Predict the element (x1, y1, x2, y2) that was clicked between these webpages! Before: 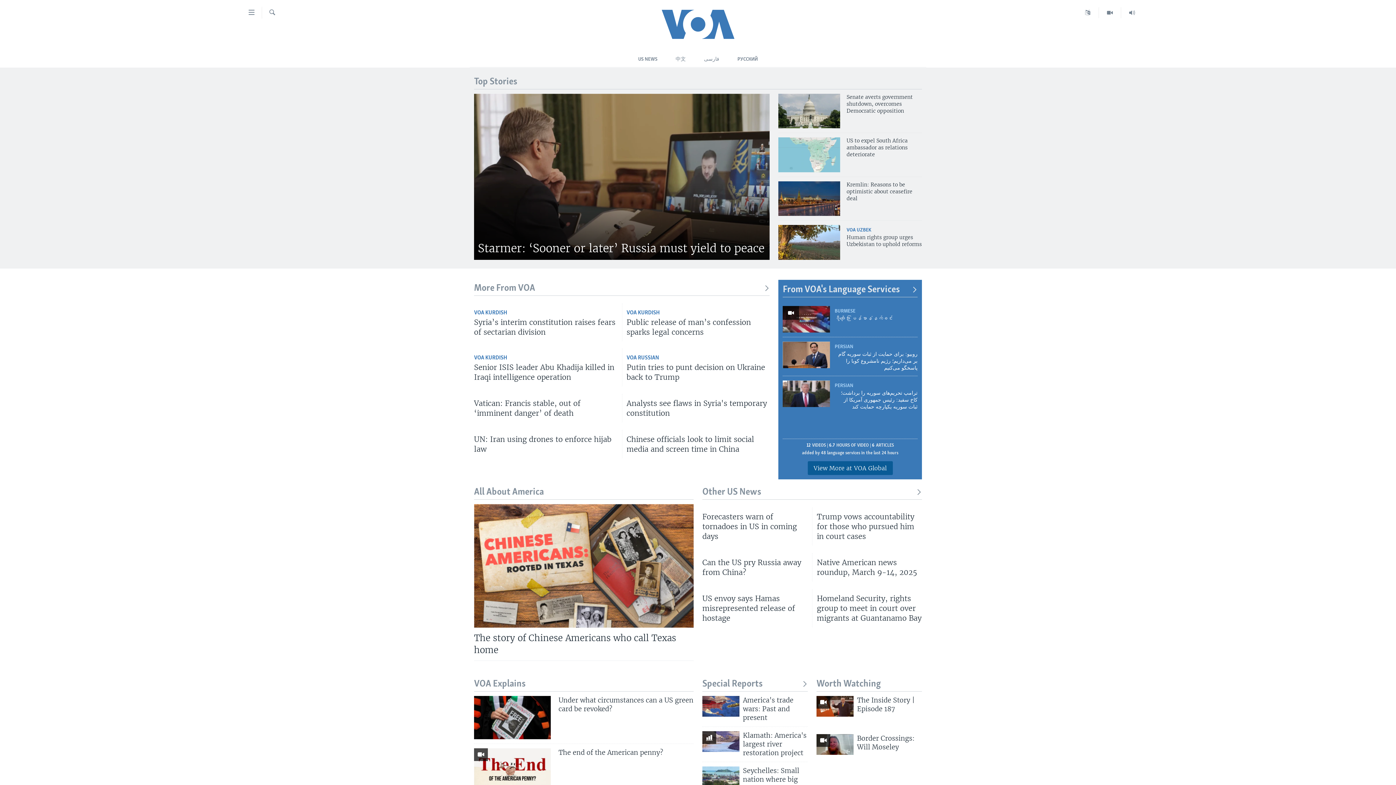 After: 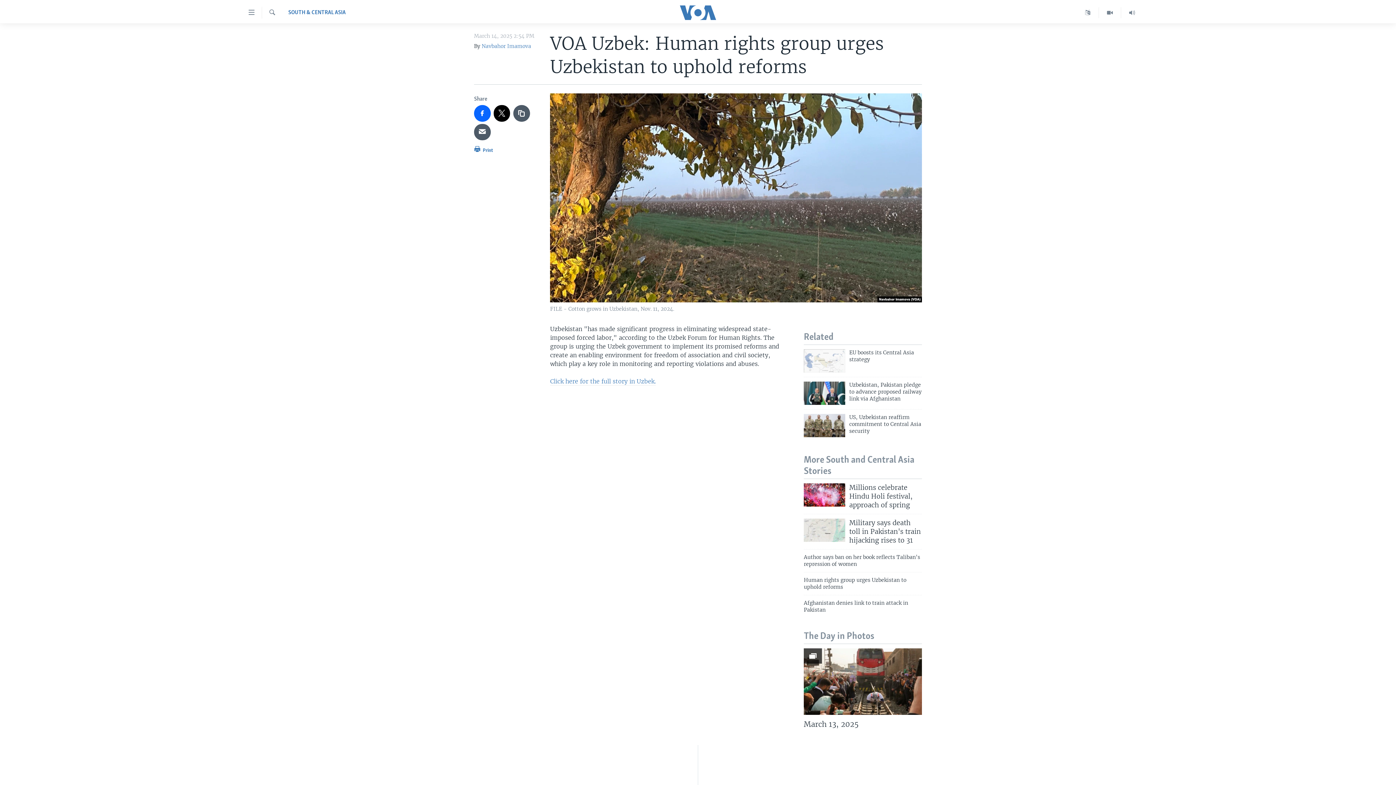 Action: bbox: (778, 225, 840, 259)